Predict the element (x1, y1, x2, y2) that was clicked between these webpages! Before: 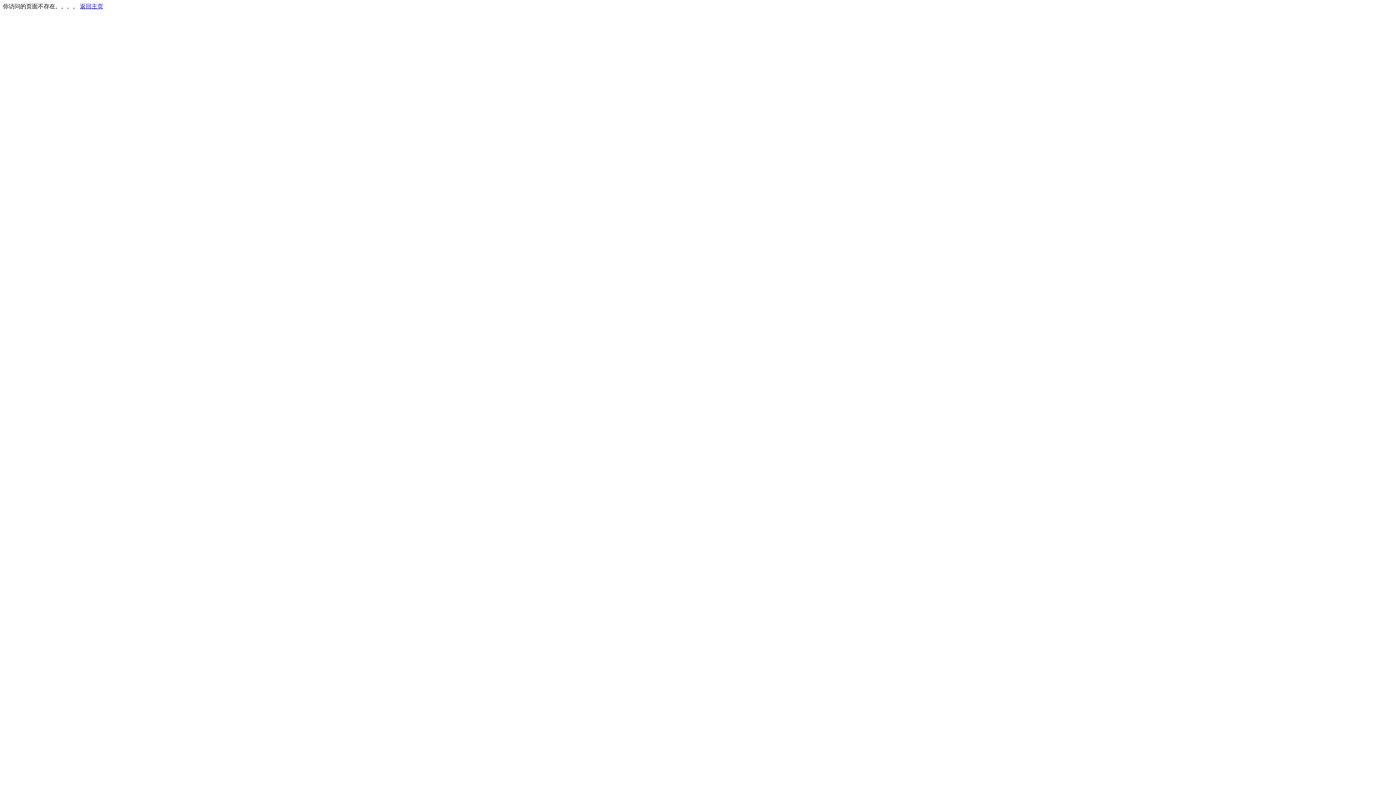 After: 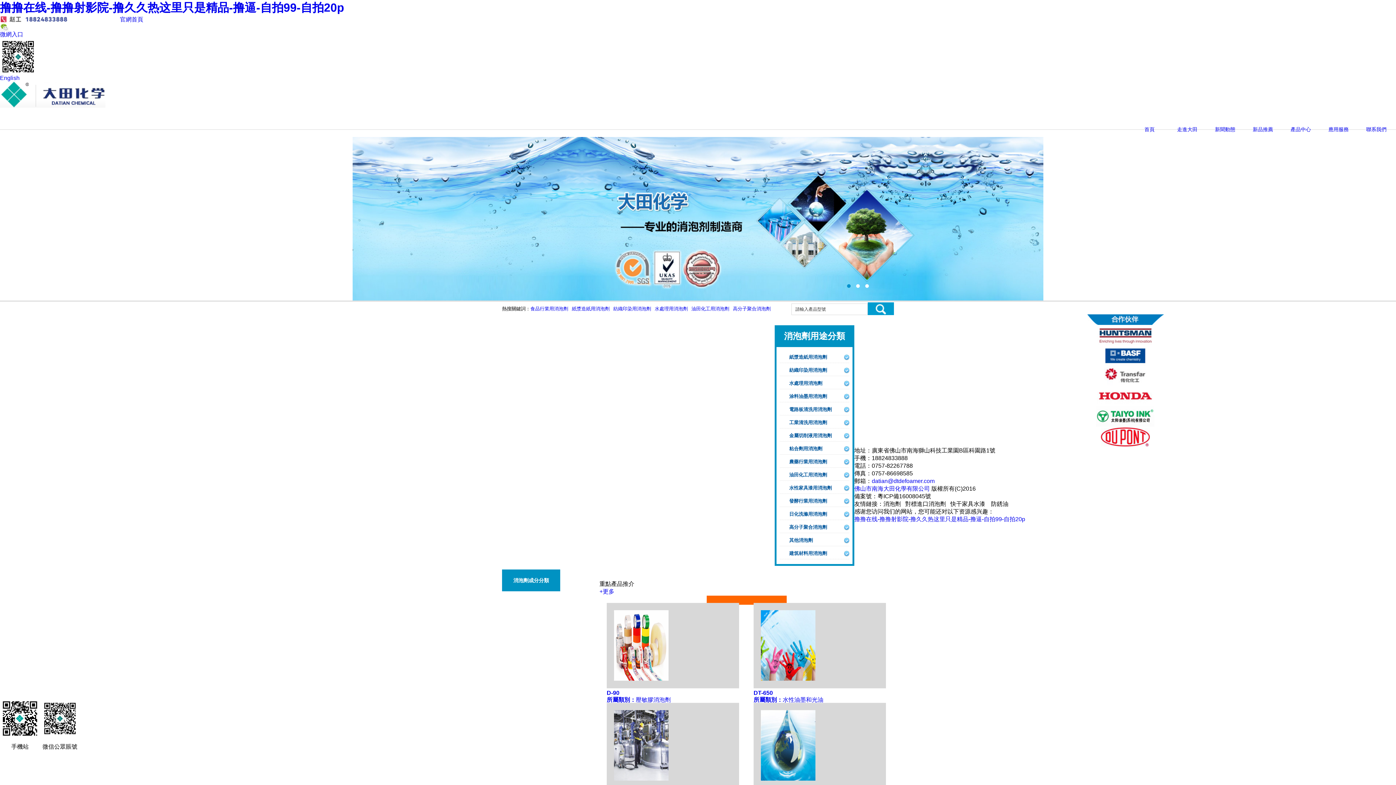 Action: label: 返回主页 bbox: (80, 3, 103, 9)